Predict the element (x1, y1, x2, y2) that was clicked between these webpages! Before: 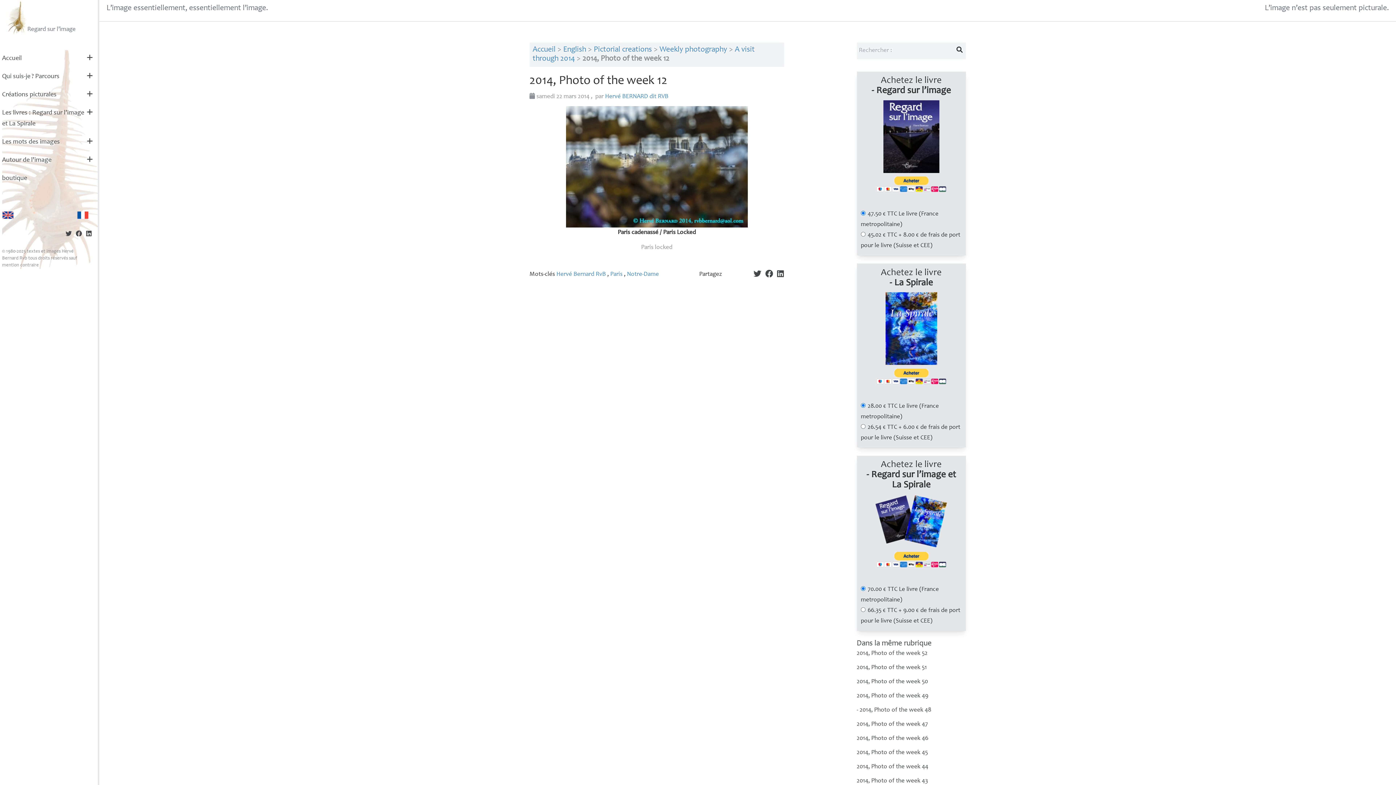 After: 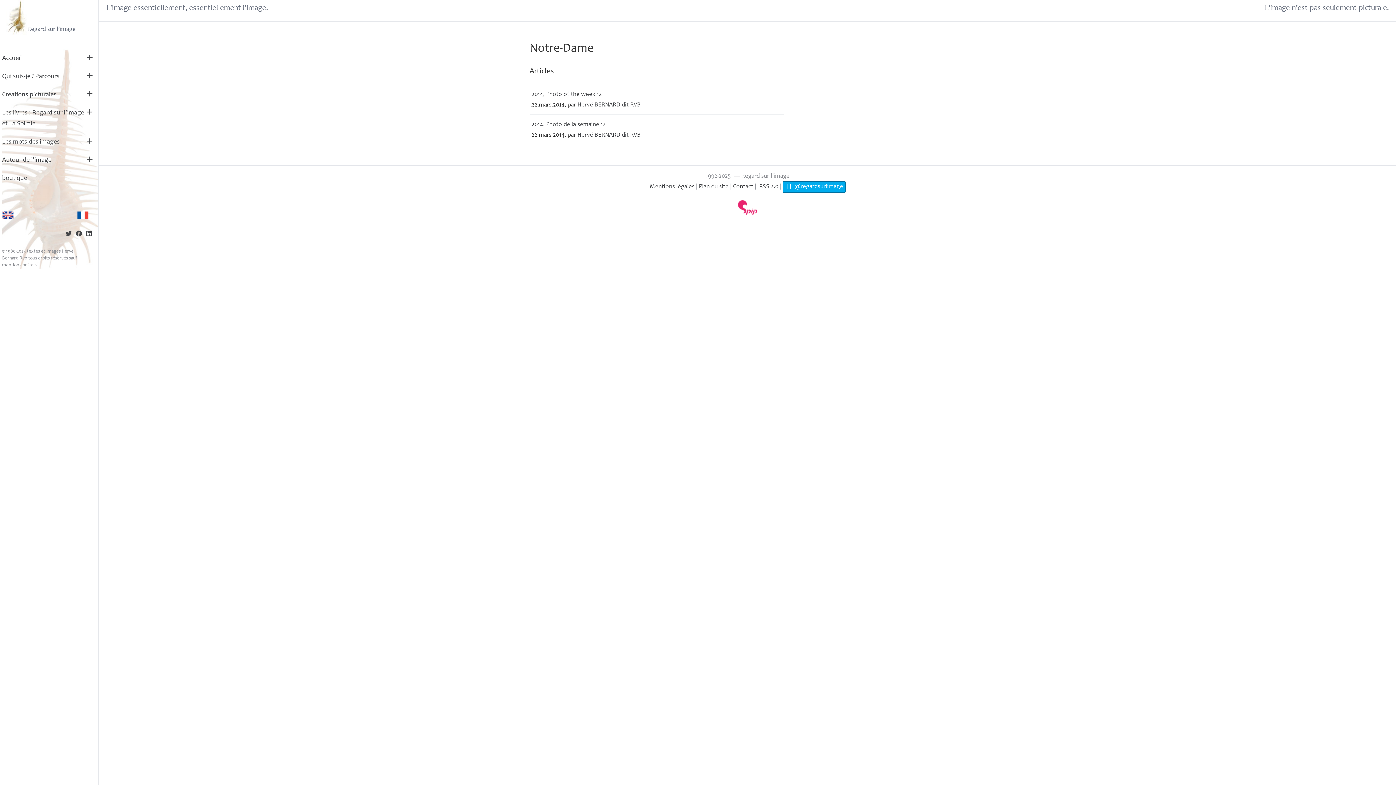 Action: label: Notre-Dame bbox: (627, 271, 659, 277)